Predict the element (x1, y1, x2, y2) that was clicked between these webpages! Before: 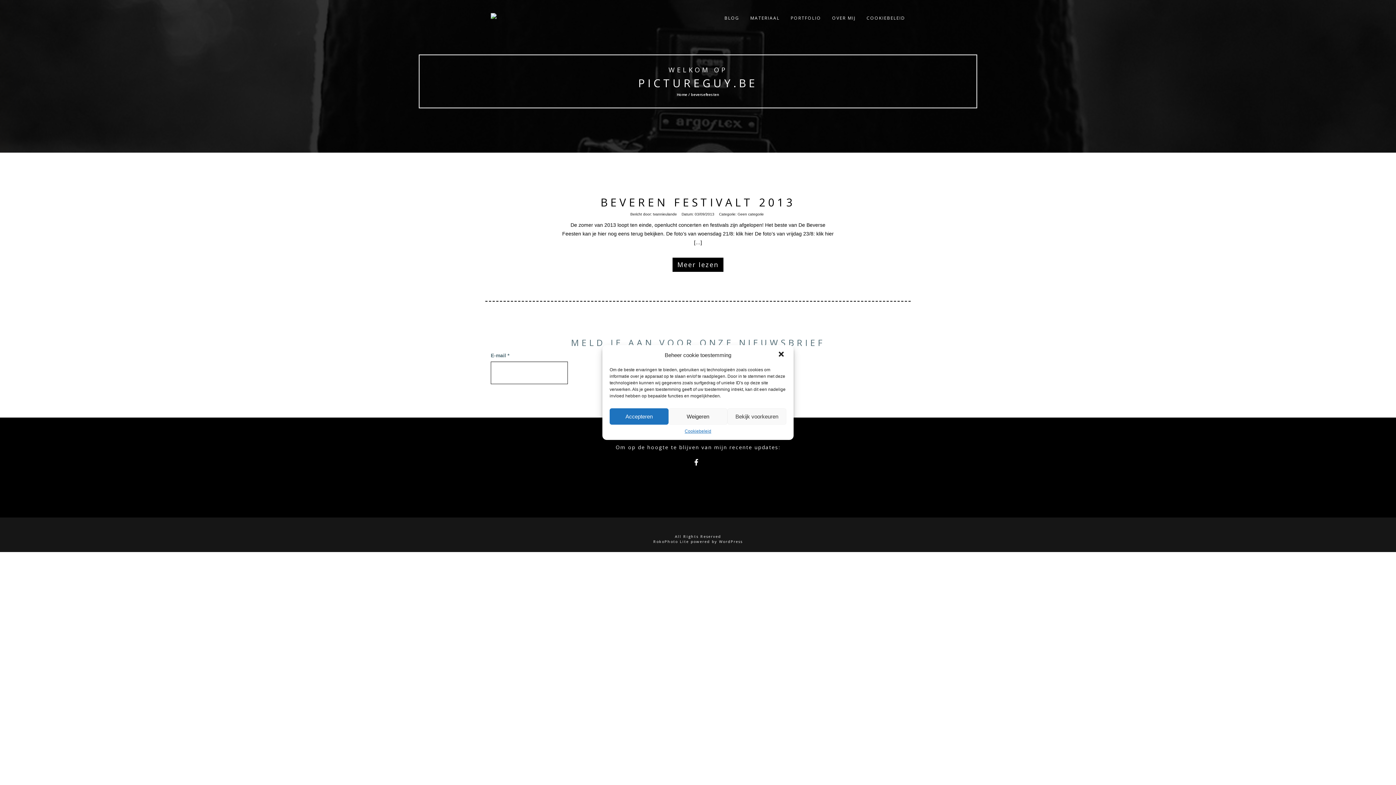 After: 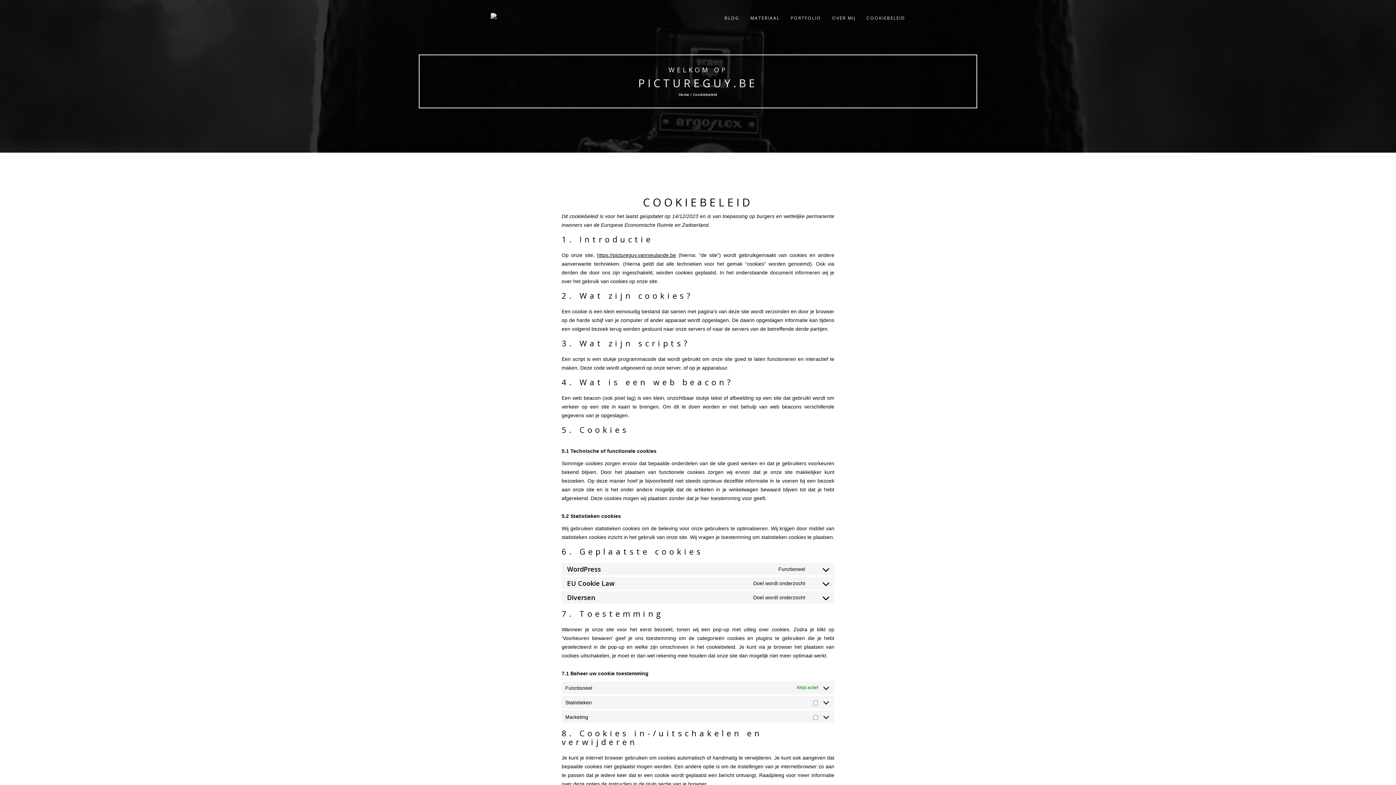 Action: bbox: (684, 428, 711, 434) label: Cookiebeleid